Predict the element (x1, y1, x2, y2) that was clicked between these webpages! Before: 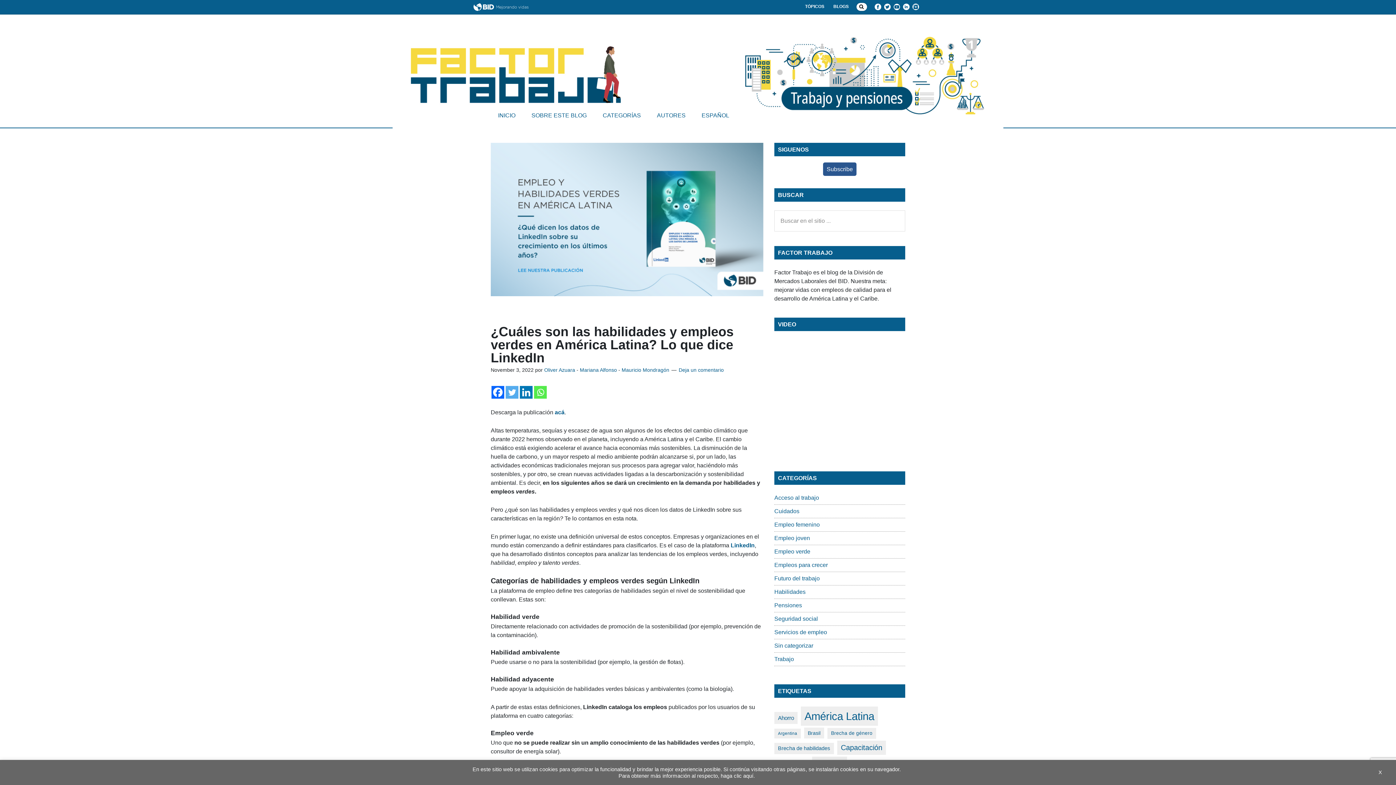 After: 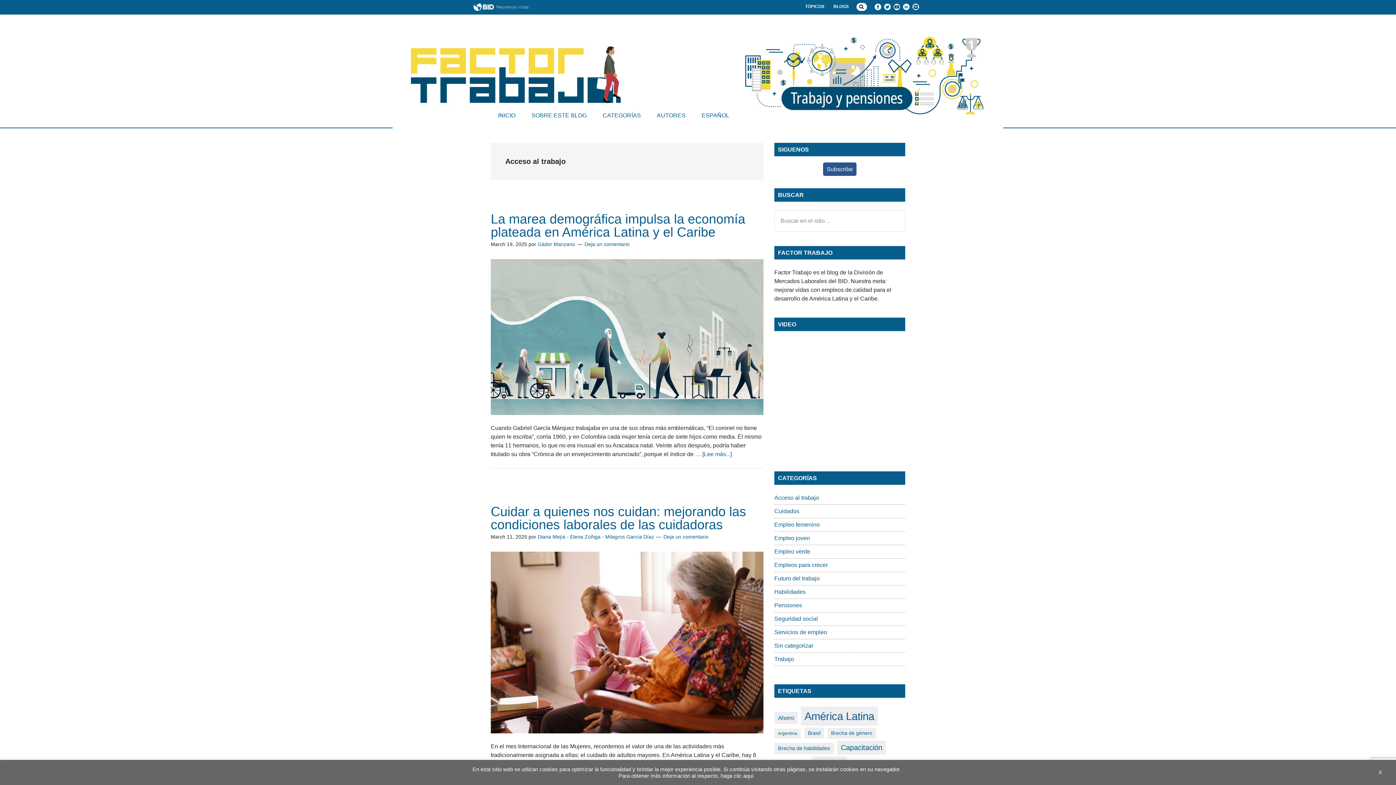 Action: bbox: (774, 494, 819, 501) label: Acceso al trabajo